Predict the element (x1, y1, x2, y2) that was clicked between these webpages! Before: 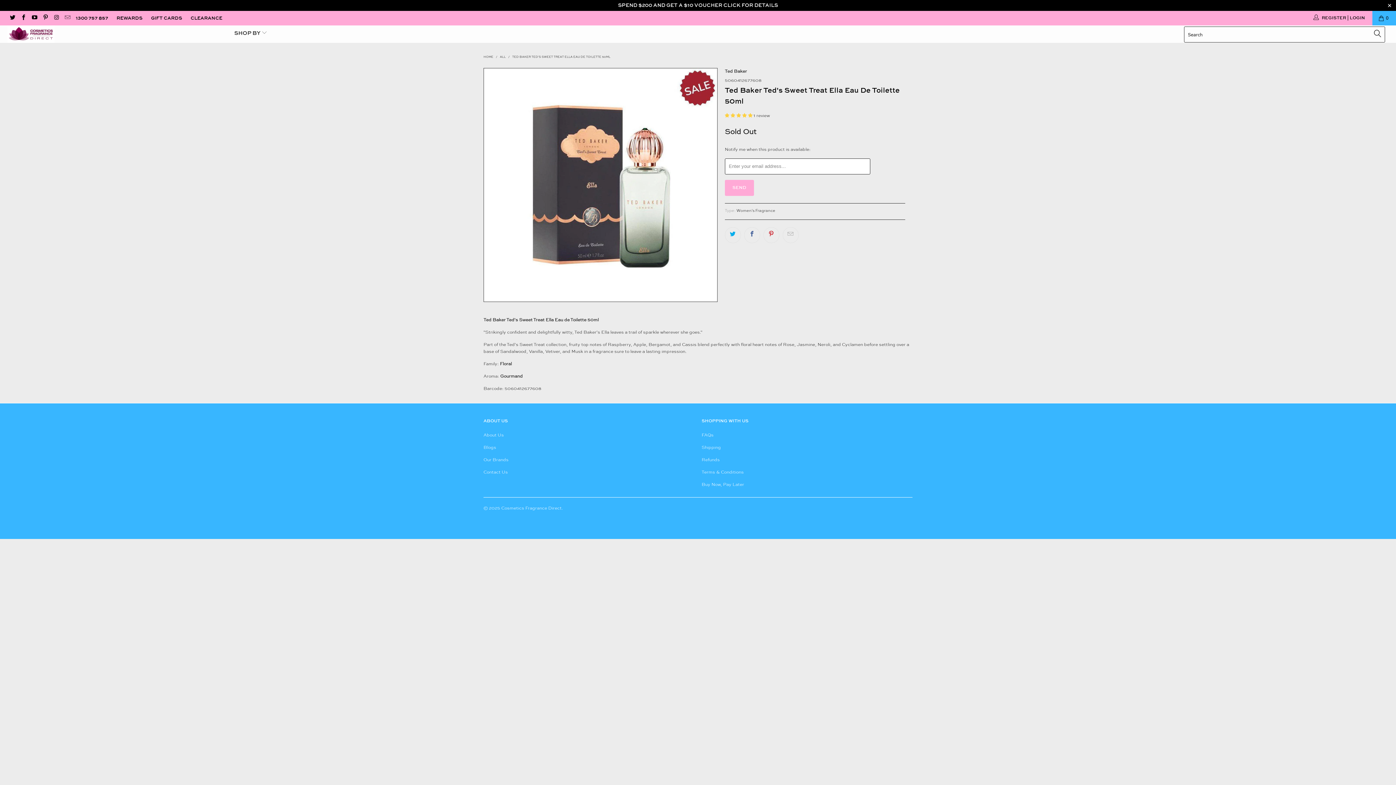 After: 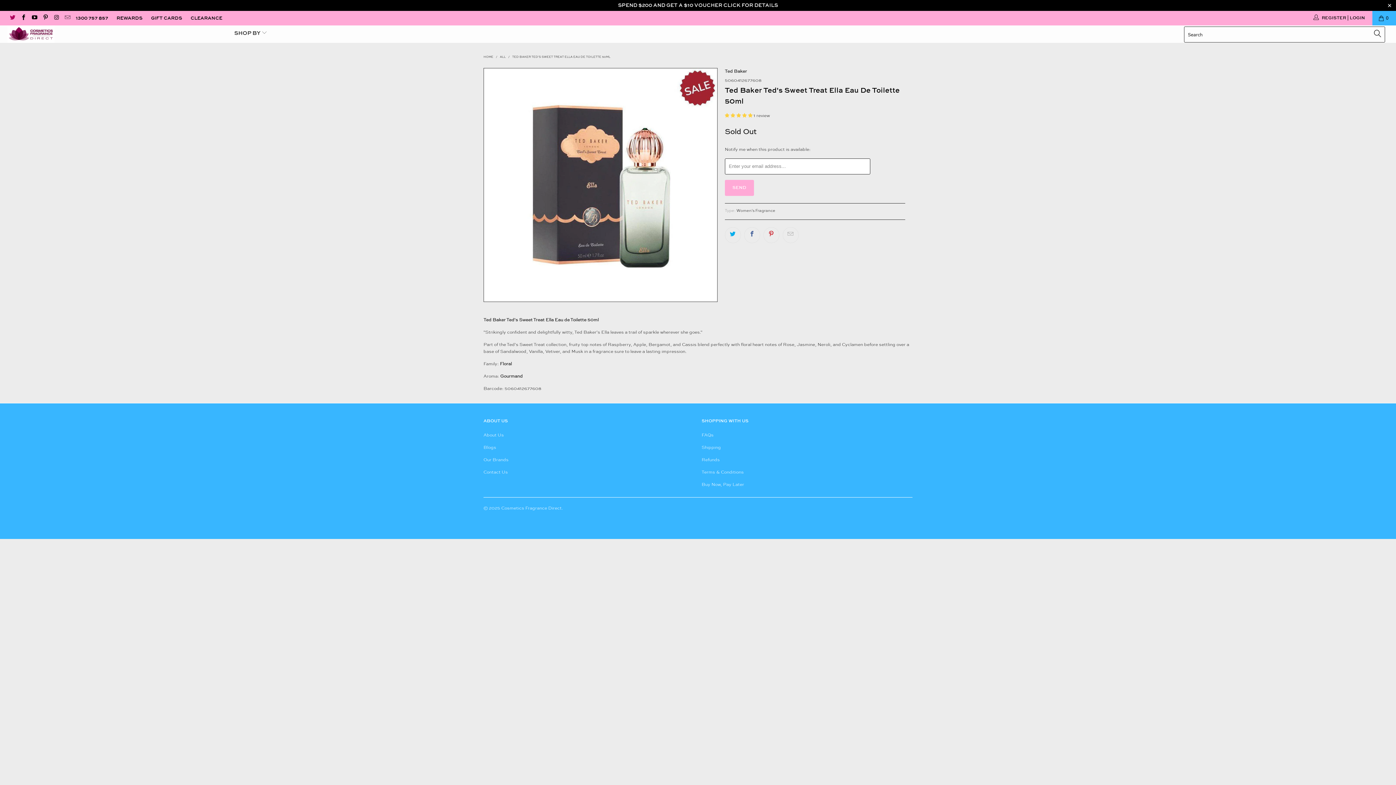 Action: bbox: (9, 15, 15, 21)